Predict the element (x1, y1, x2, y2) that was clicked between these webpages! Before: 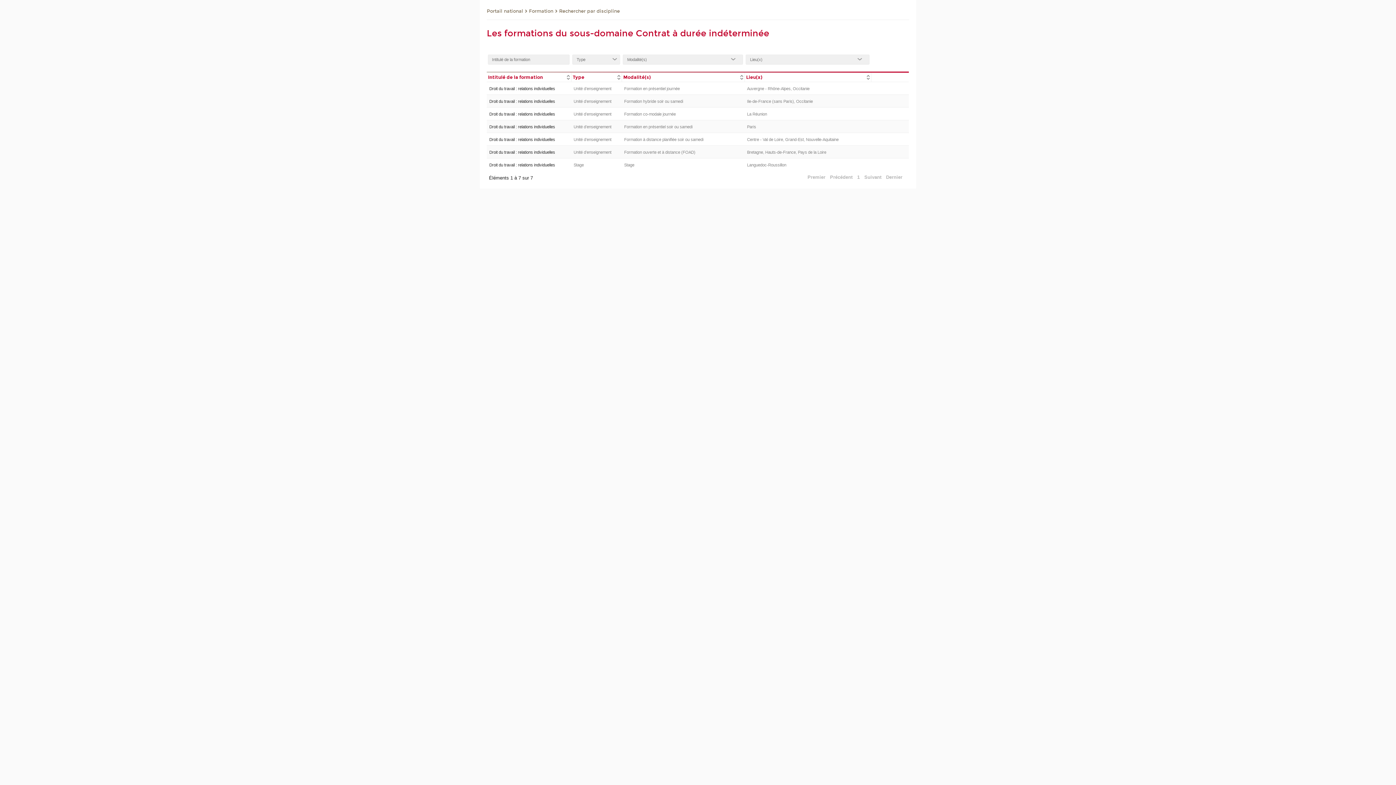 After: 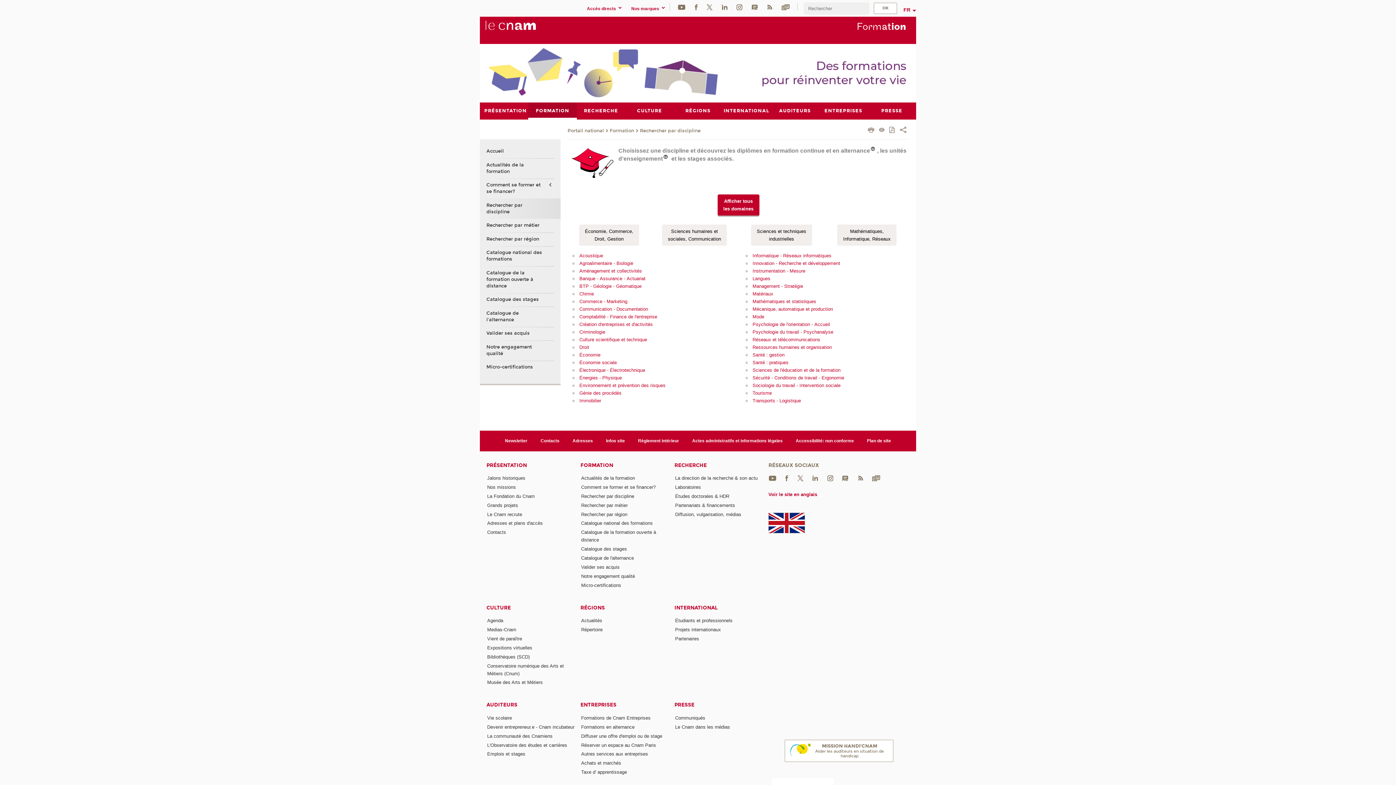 Action: label: Rechercher par discipline bbox: (559, 7, 620, 15)